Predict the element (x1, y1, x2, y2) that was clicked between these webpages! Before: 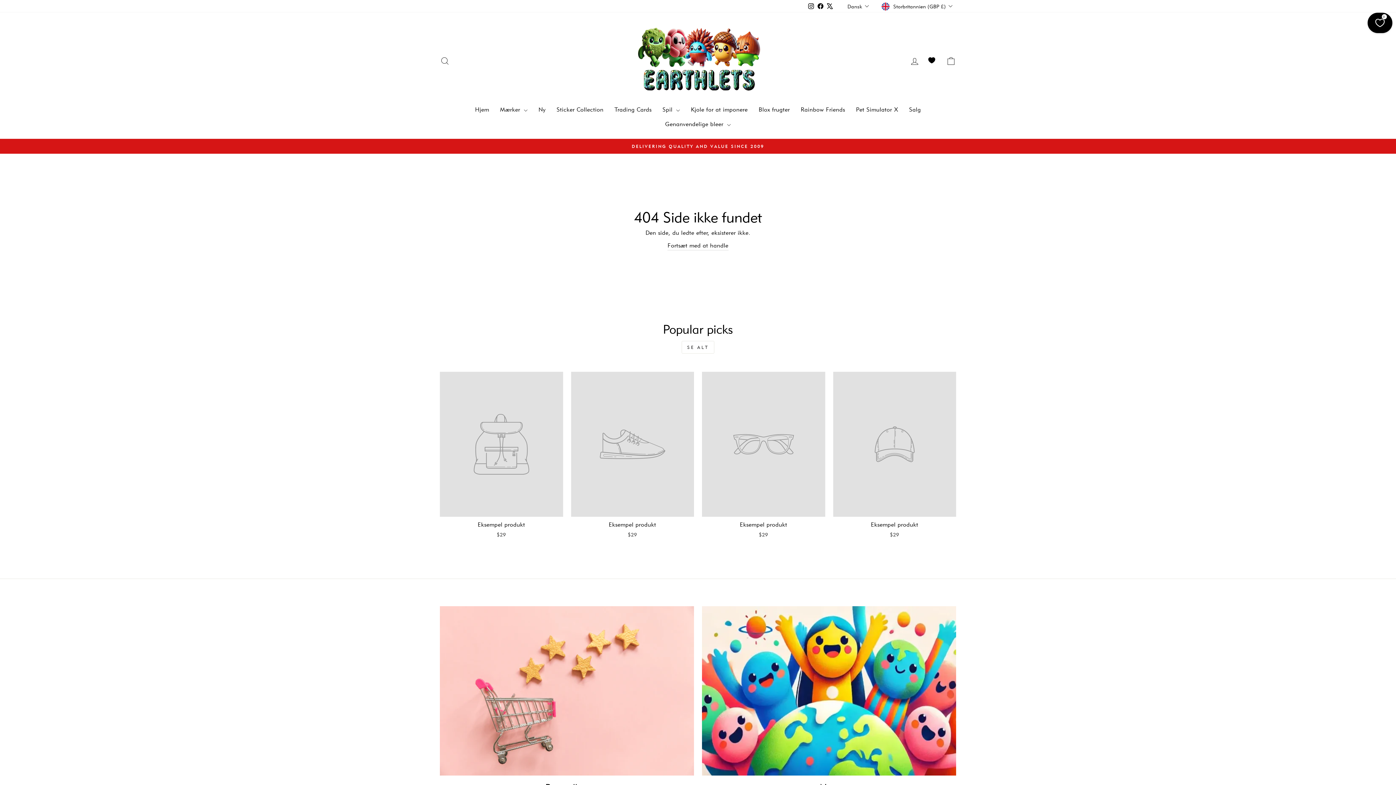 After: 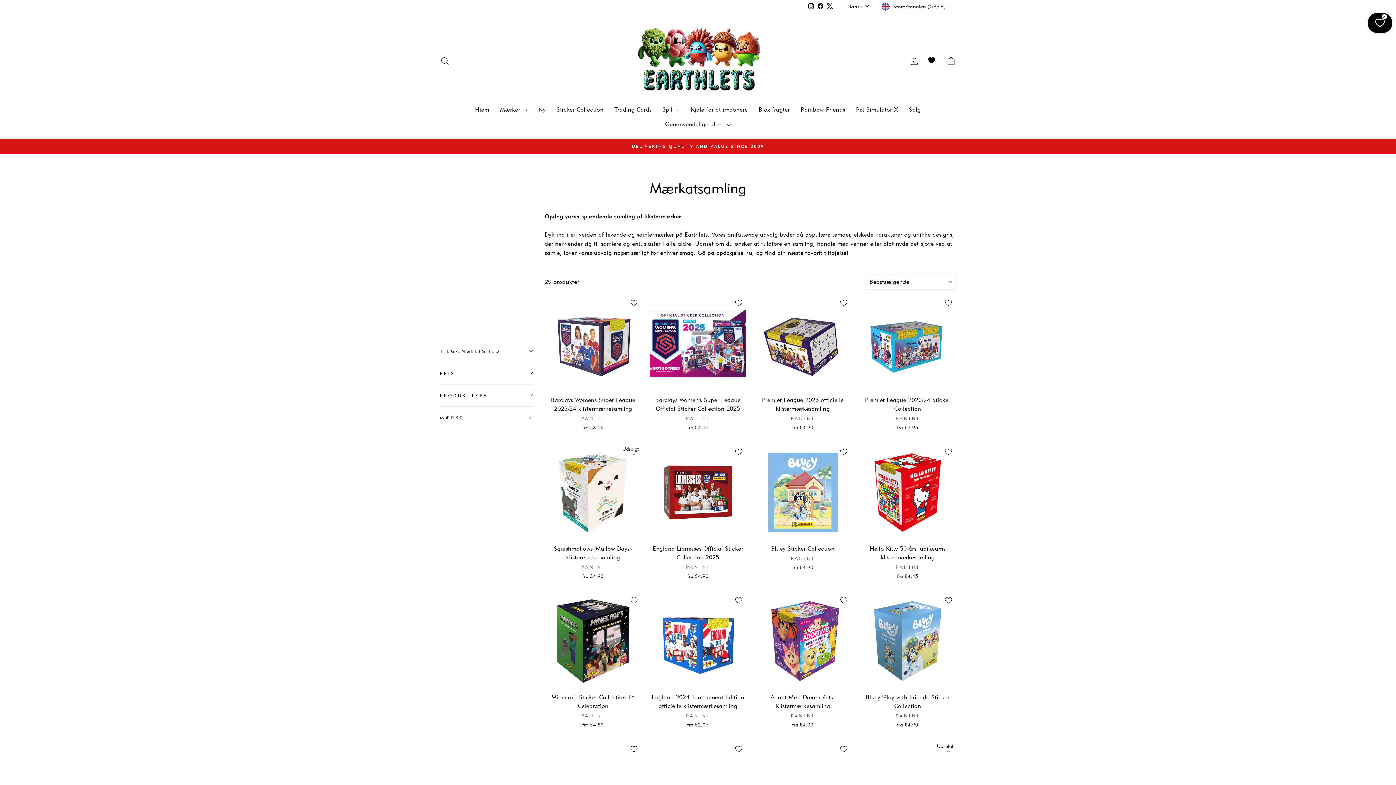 Action: label: Sticker Collection bbox: (551, 102, 609, 117)